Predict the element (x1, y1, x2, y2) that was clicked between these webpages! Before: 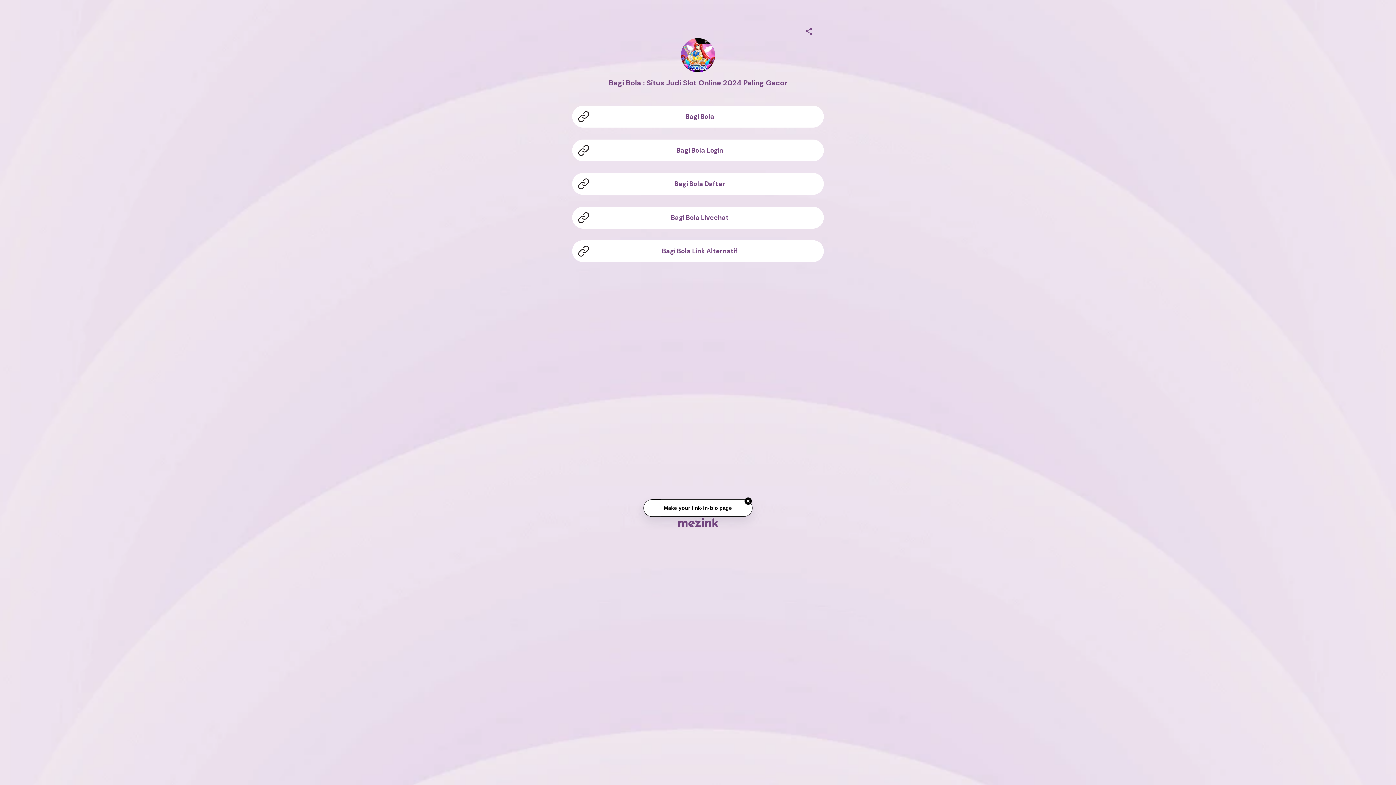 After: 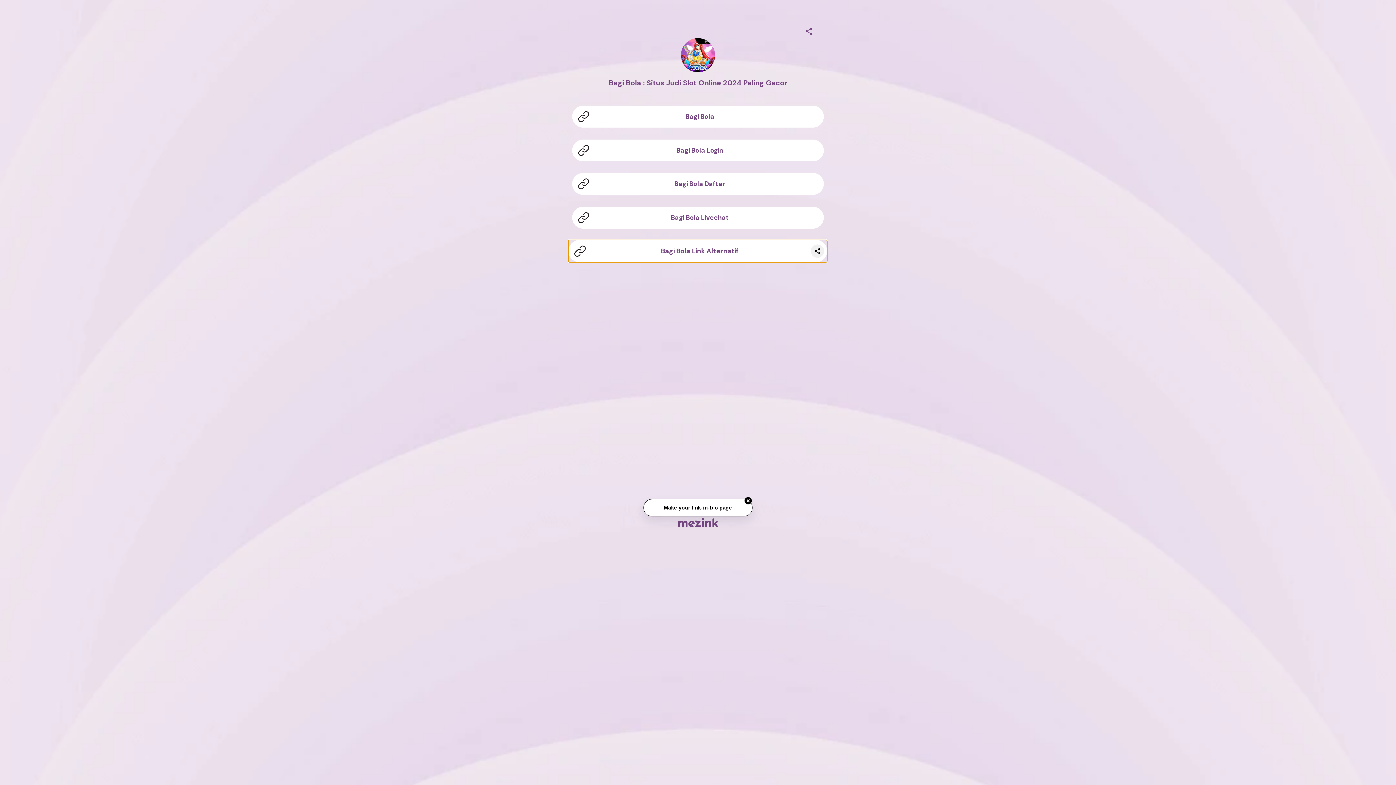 Action: bbox: (572, 240, 823, 262) label: Bagi Bola Link Alternatif